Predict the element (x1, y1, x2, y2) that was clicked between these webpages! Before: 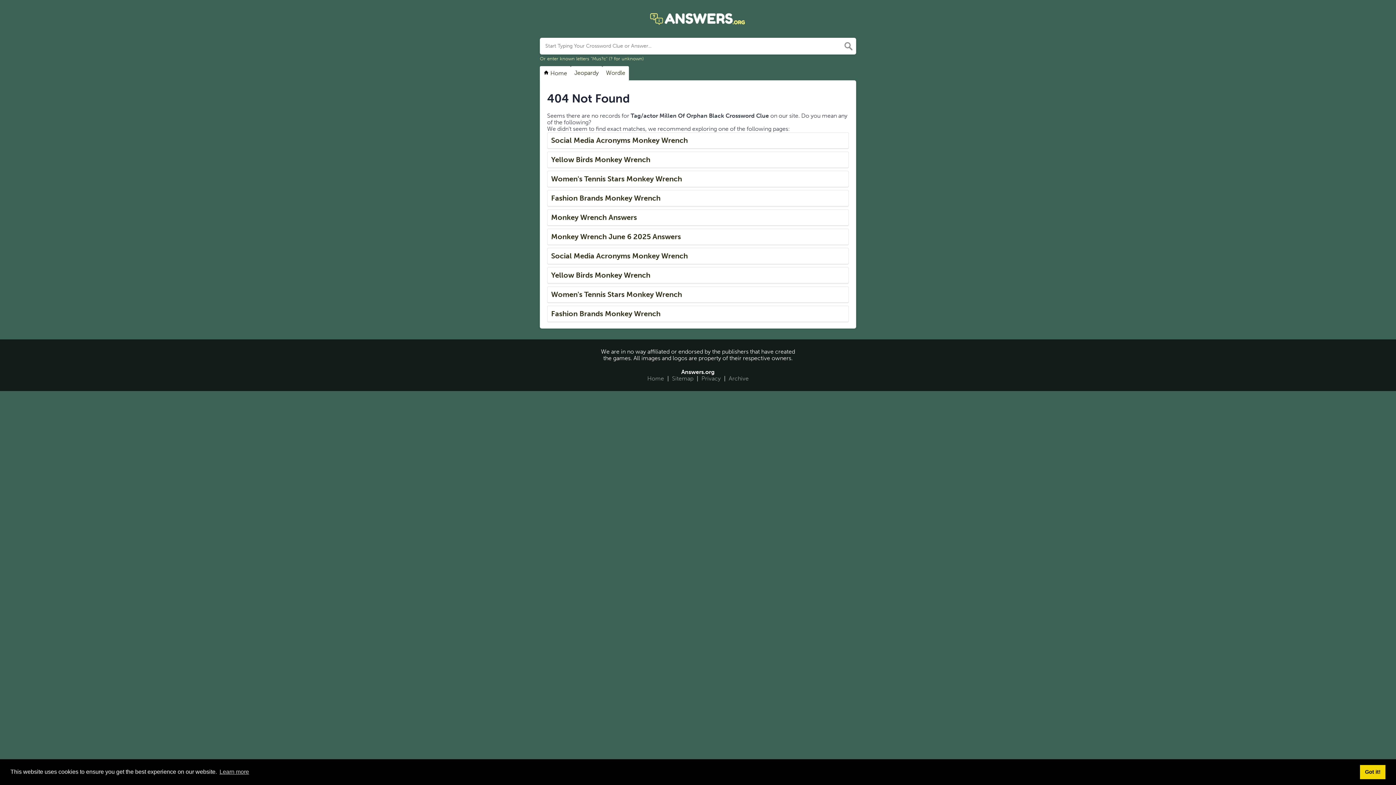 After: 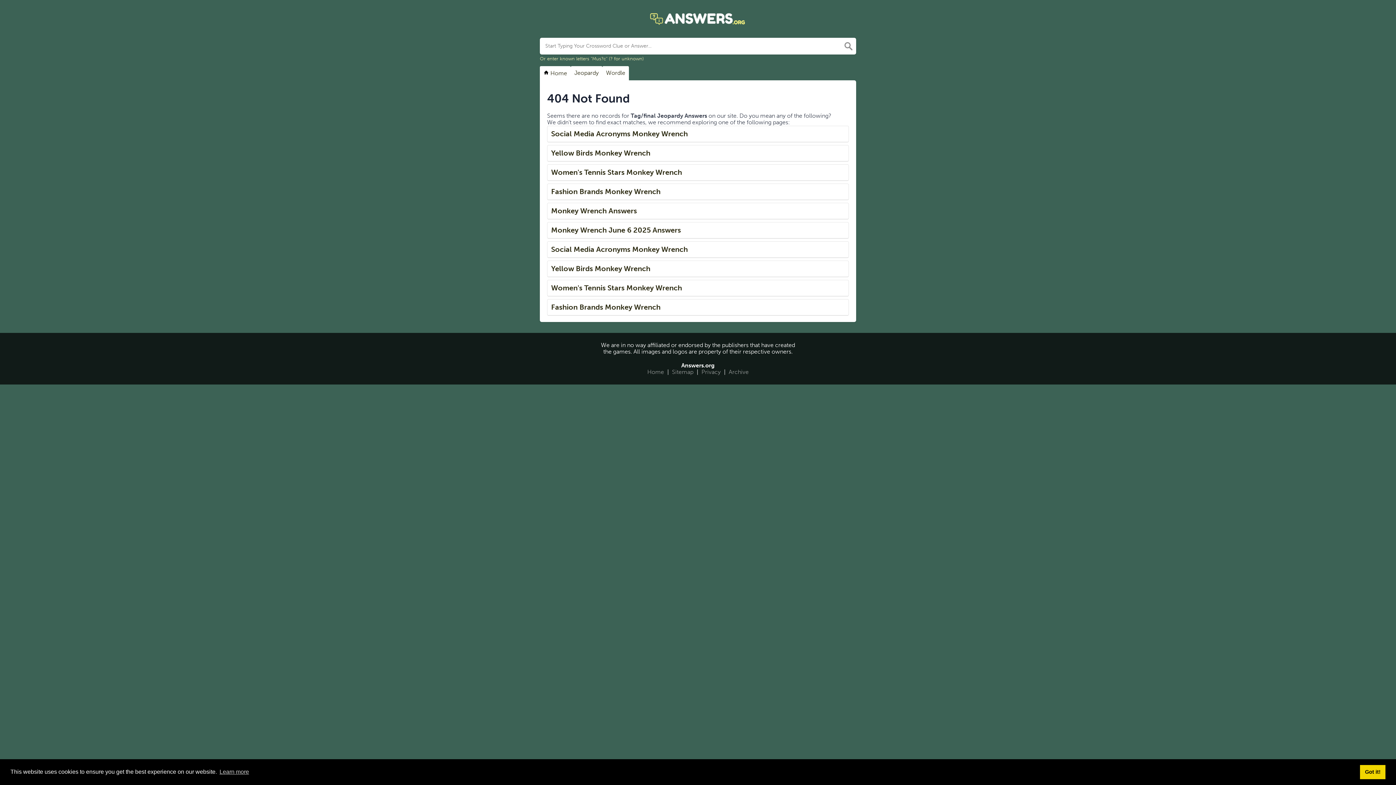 Action: bbox: (570, 66, 602, 80) label: Jeopardy